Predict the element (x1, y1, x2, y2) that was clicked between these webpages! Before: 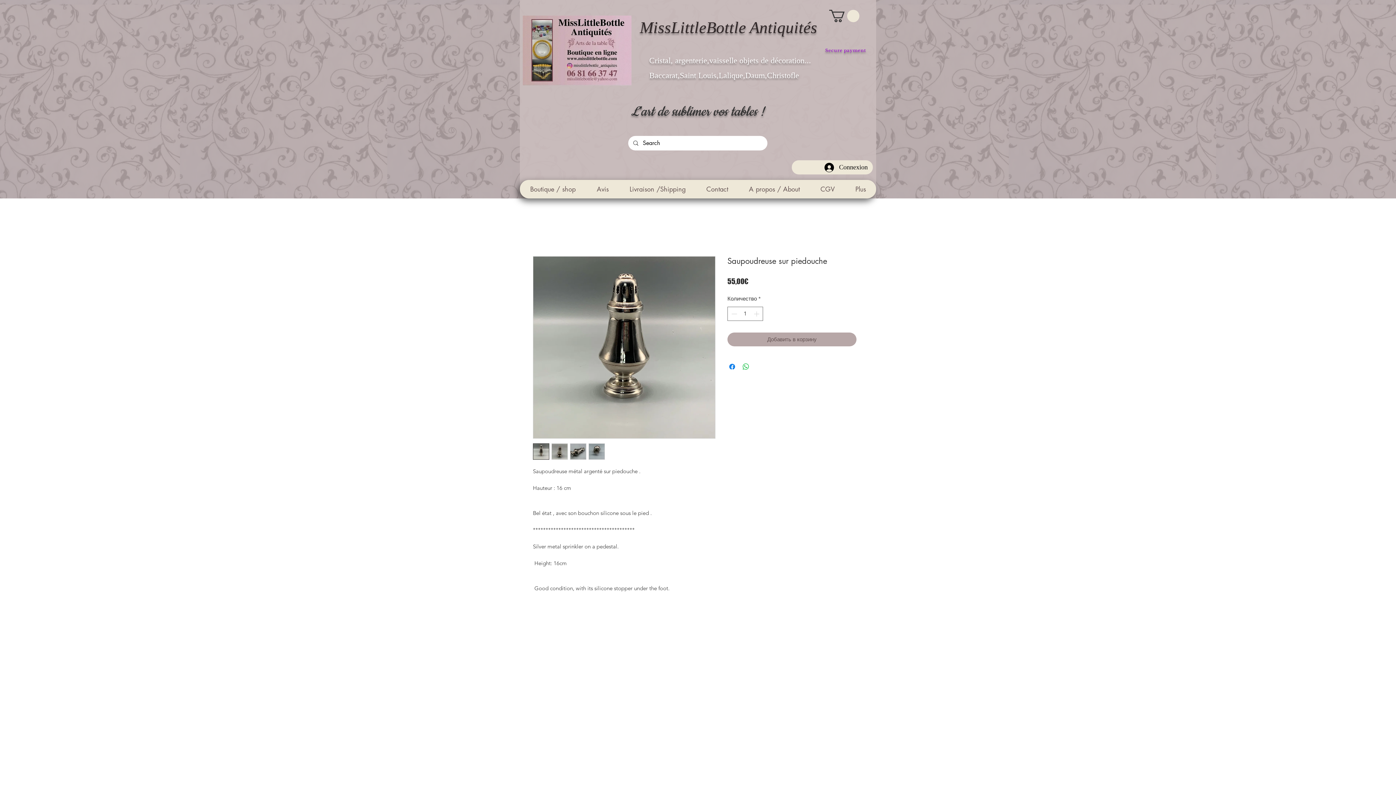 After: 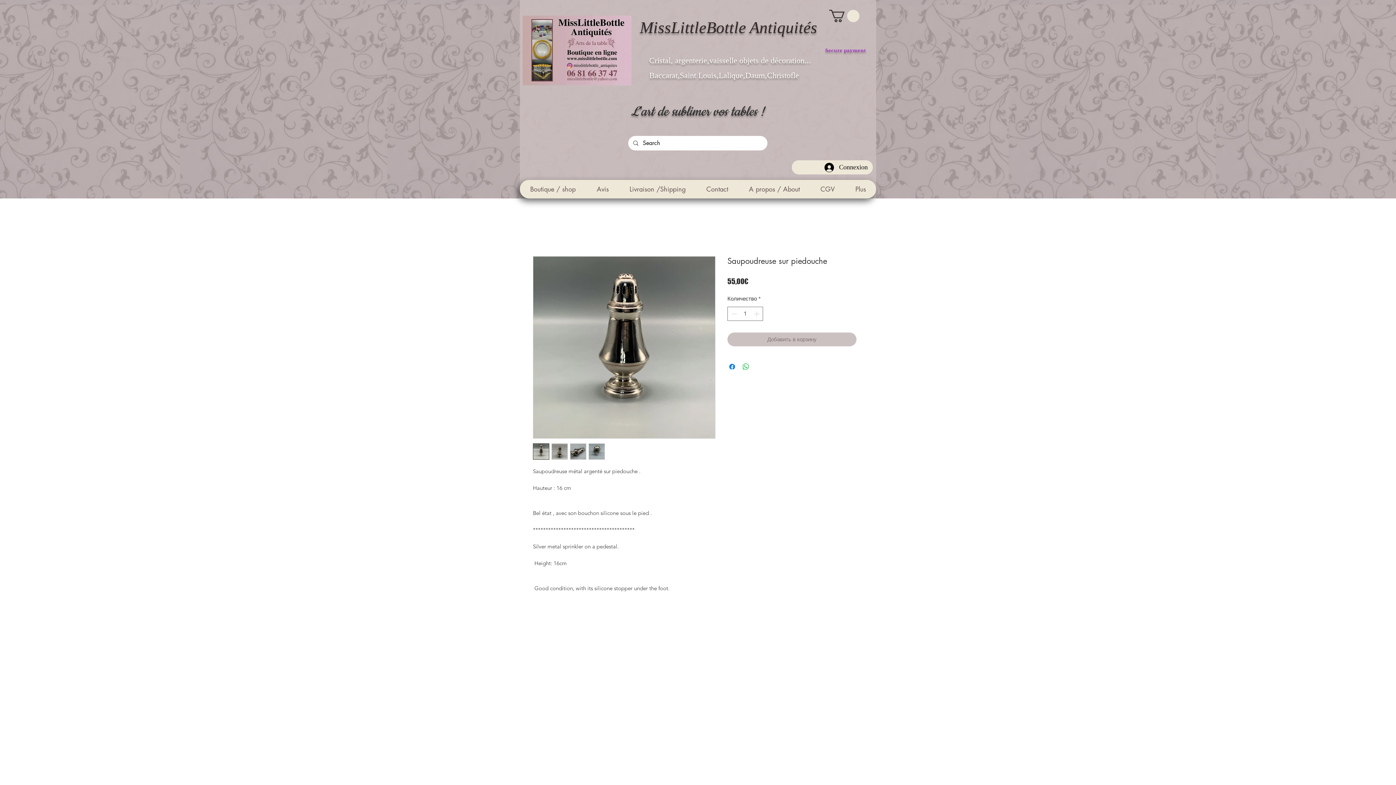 Action: bbox: (727, 332, 856, 346) label: Добавить в корзину